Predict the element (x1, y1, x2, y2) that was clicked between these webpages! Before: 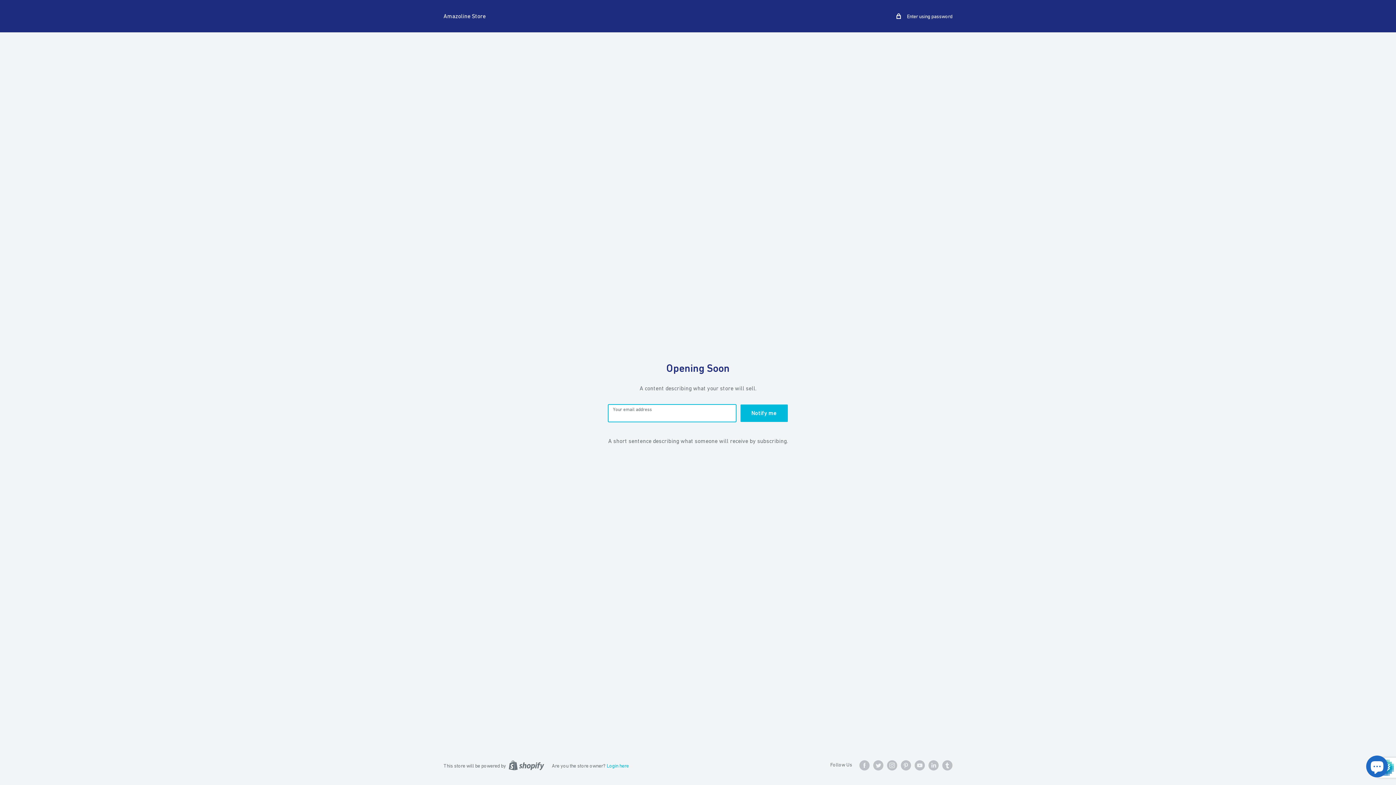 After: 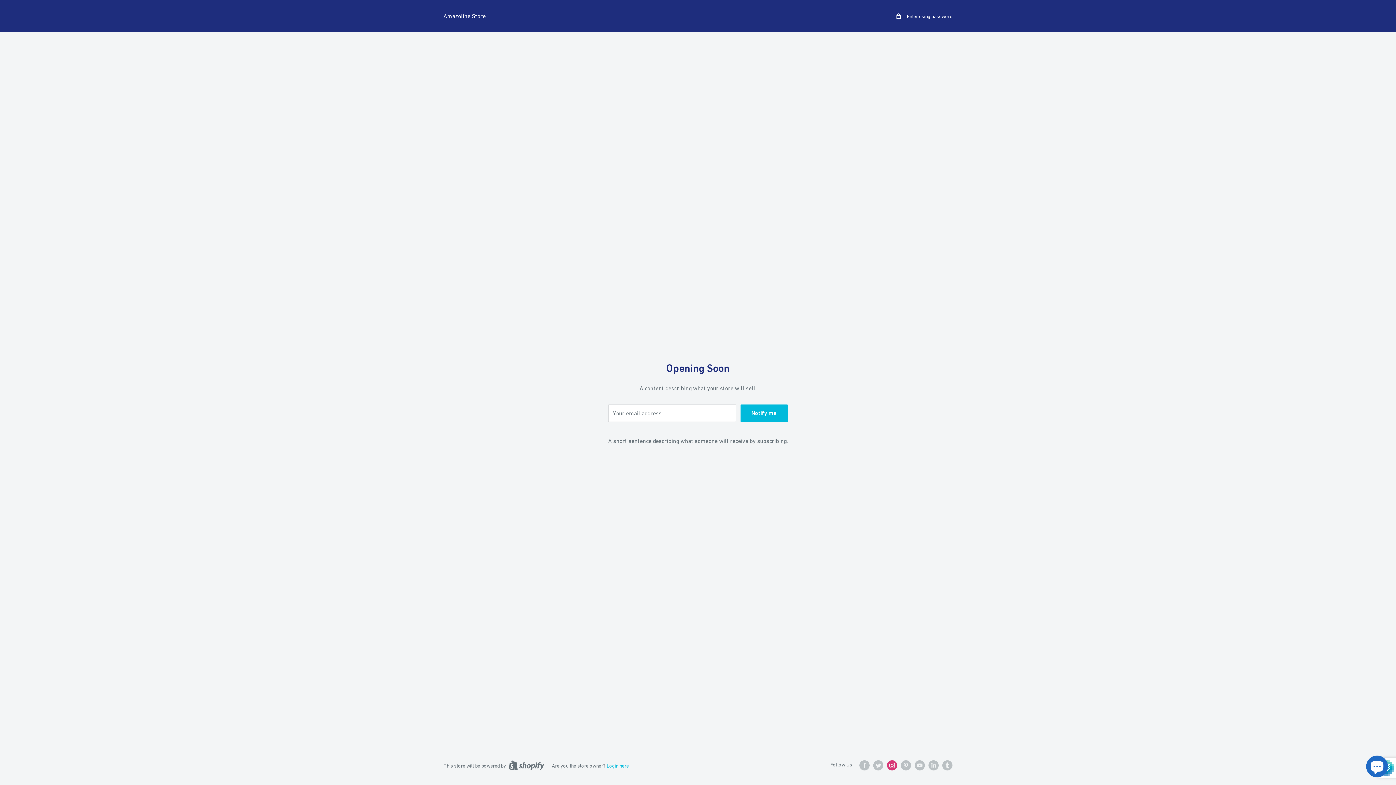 Action: bbox: (887, 760, 897, 770) label: Follow us on Instagram